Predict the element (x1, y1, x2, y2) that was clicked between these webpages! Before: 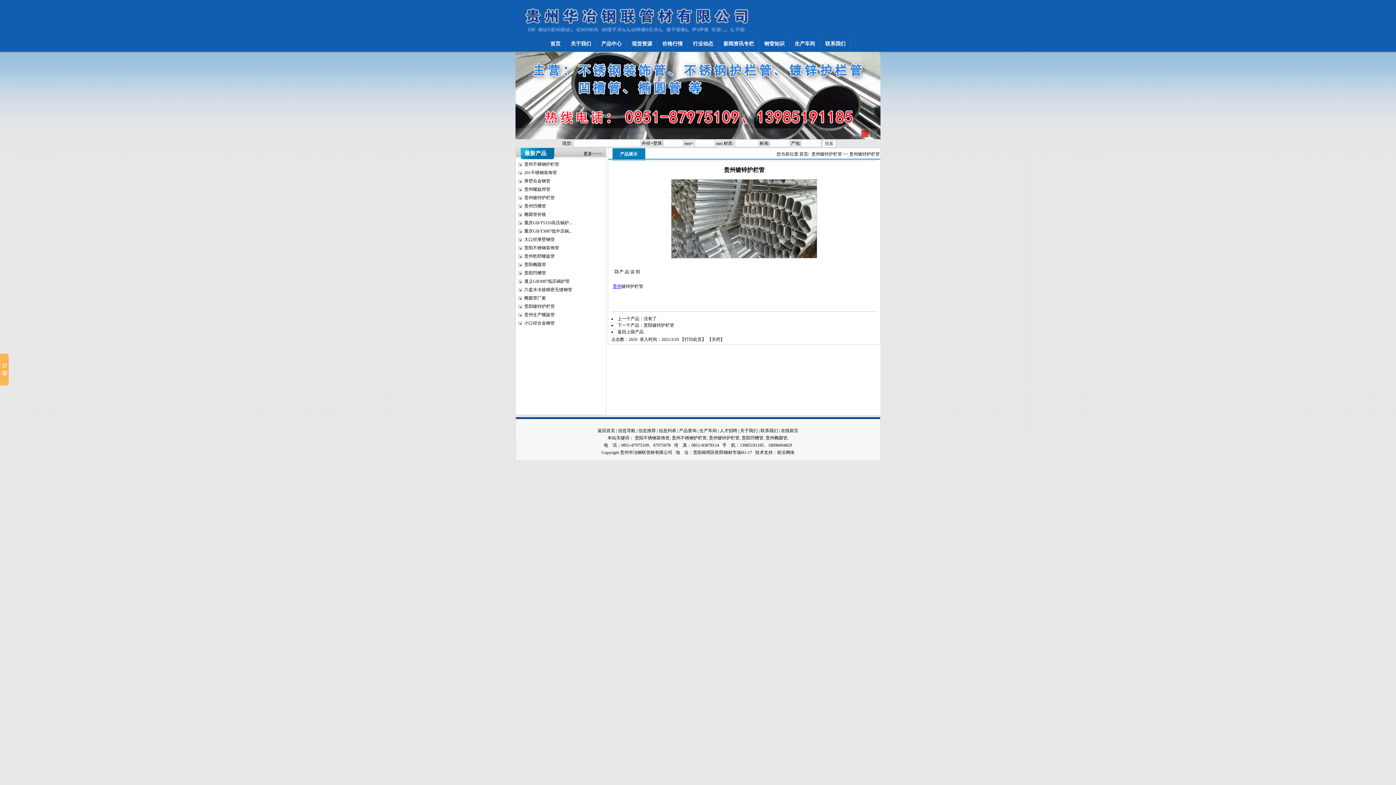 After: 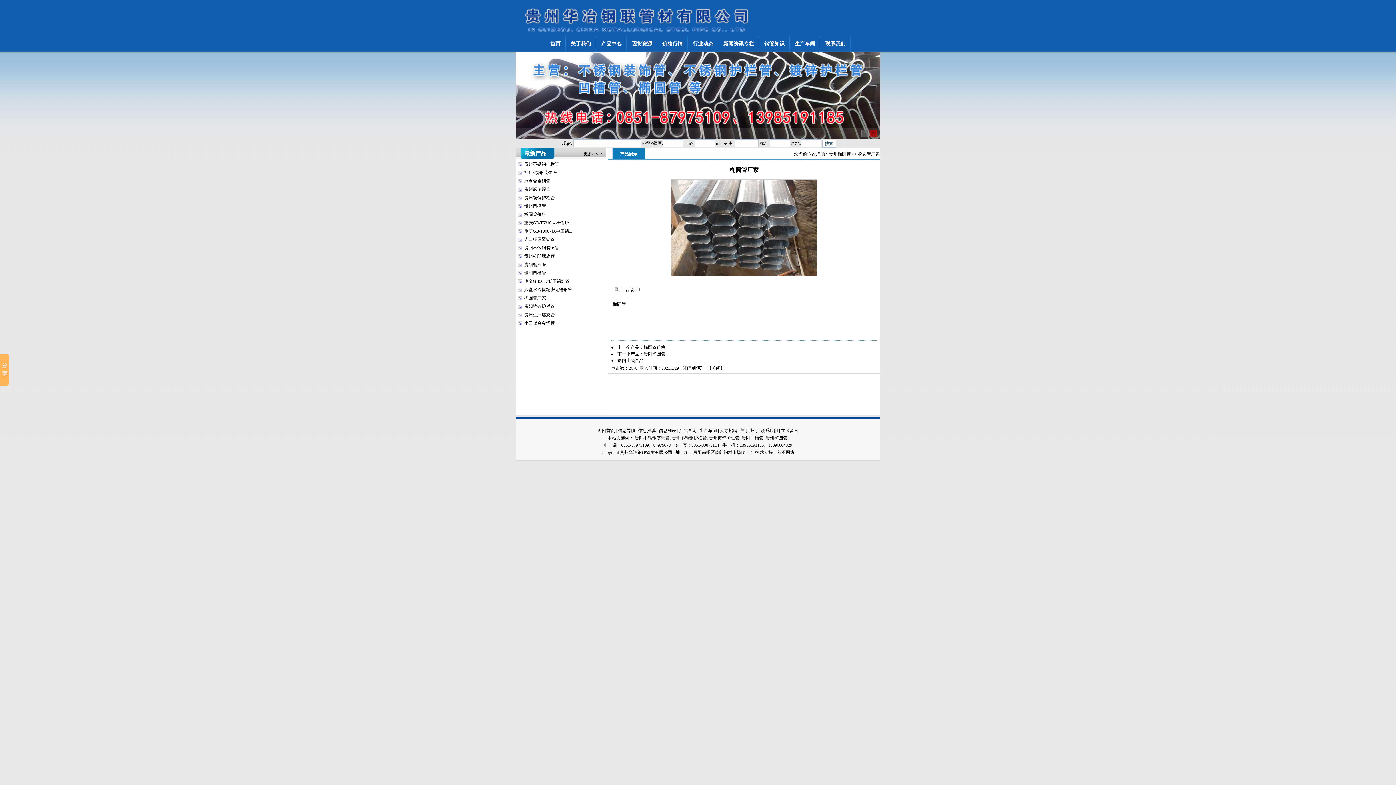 Action: bbox: (524, 295, 546, 300) label: 椭圆管厂家